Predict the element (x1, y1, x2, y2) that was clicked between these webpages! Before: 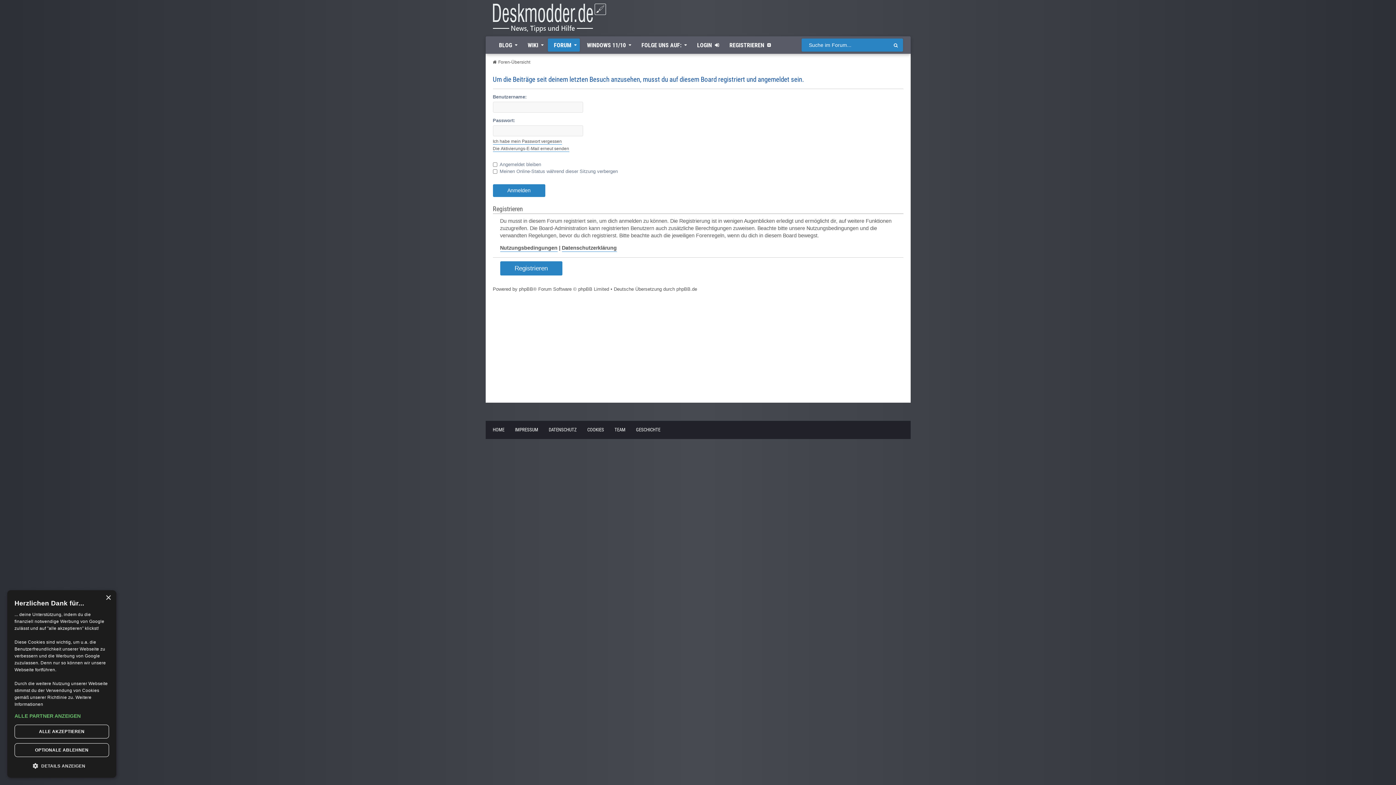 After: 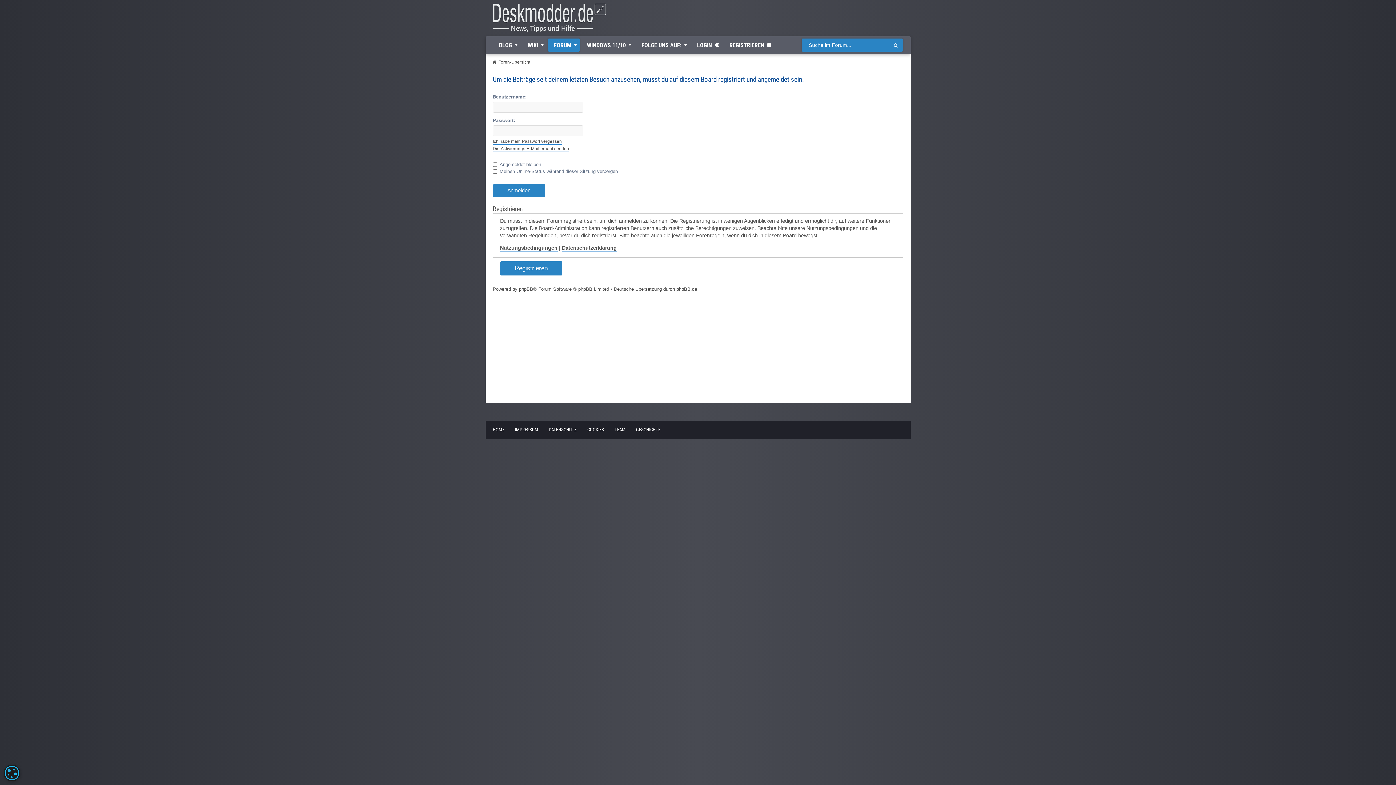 Action: bbox: (14, 743, 109, 757) label: OPTIONALE ABLEHNEN